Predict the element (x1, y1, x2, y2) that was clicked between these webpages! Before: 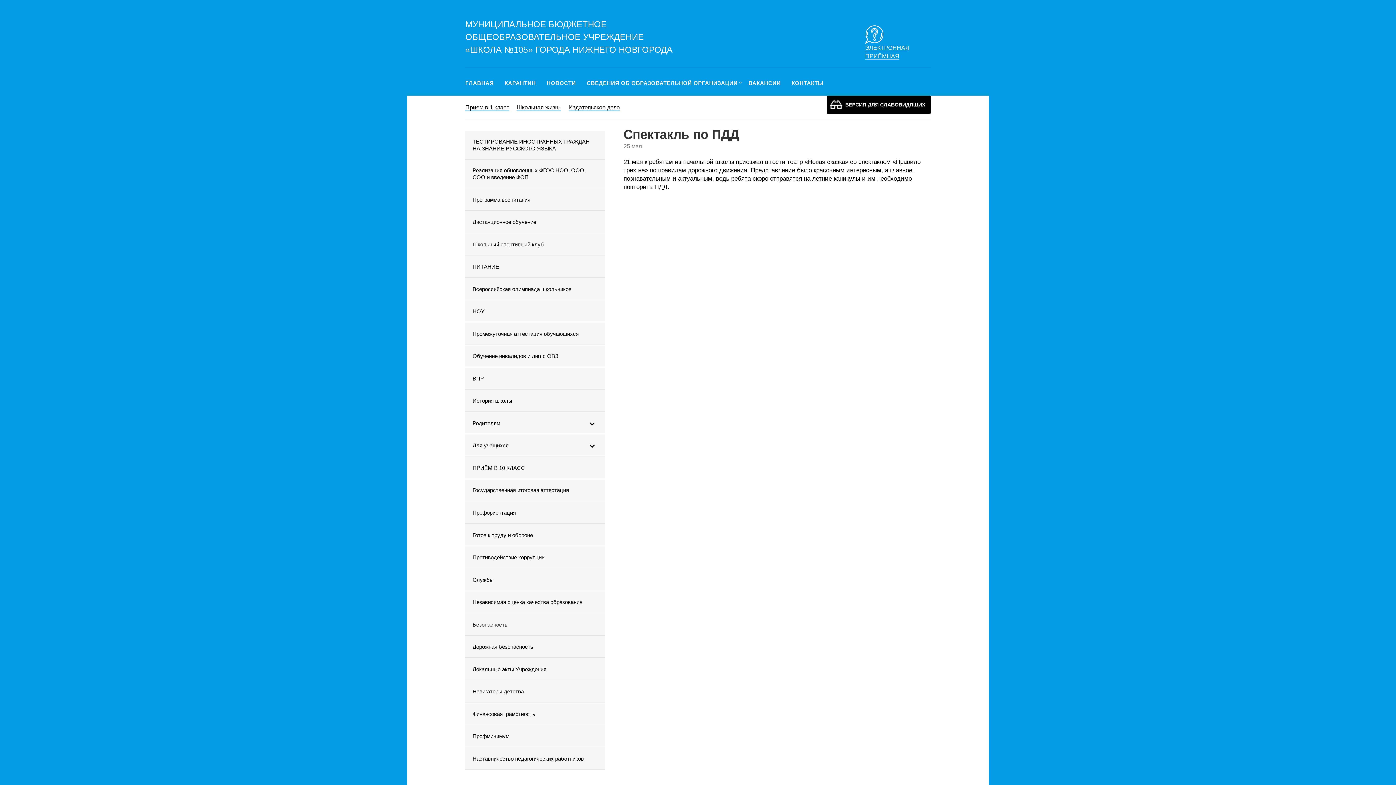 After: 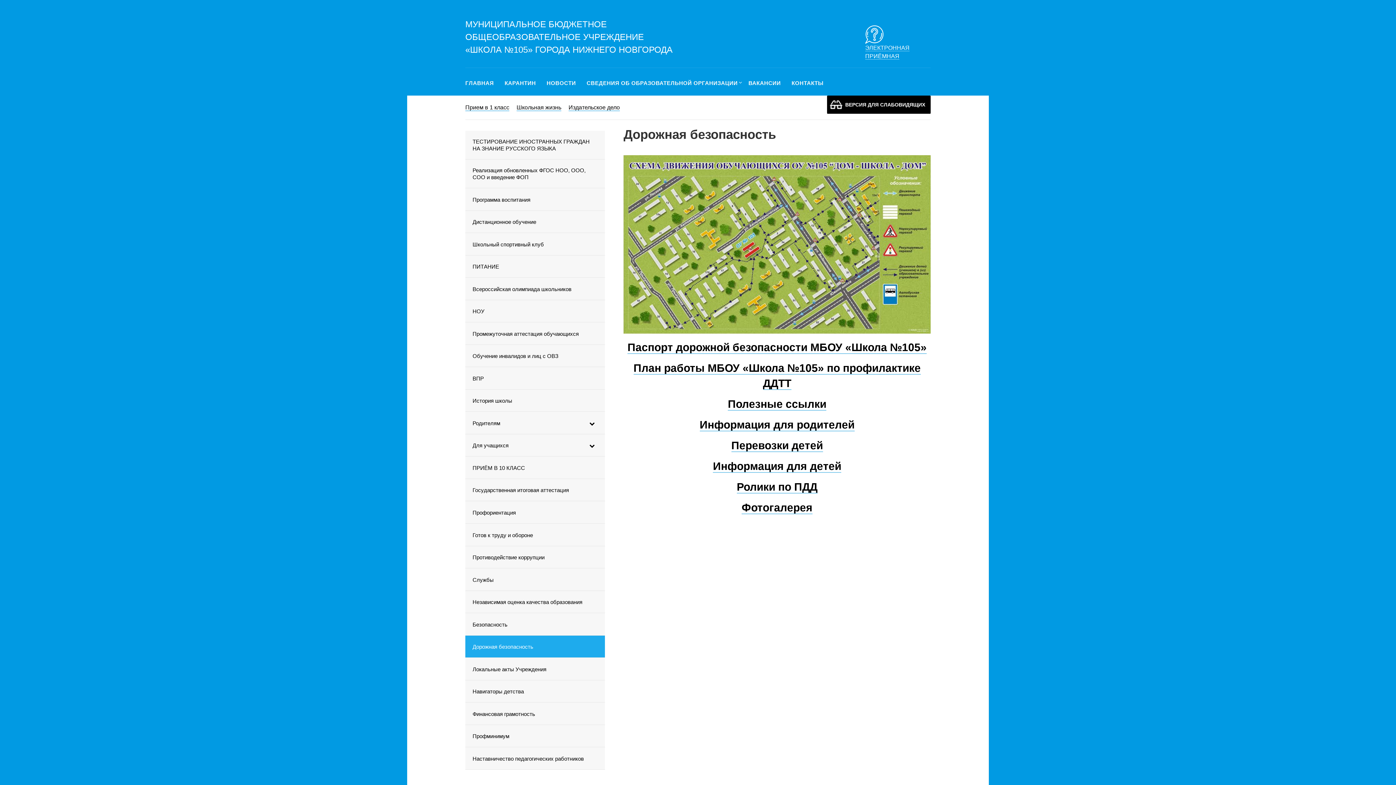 Action: bbox: (465, 635, 605, 658) label: Дорожная безопасность